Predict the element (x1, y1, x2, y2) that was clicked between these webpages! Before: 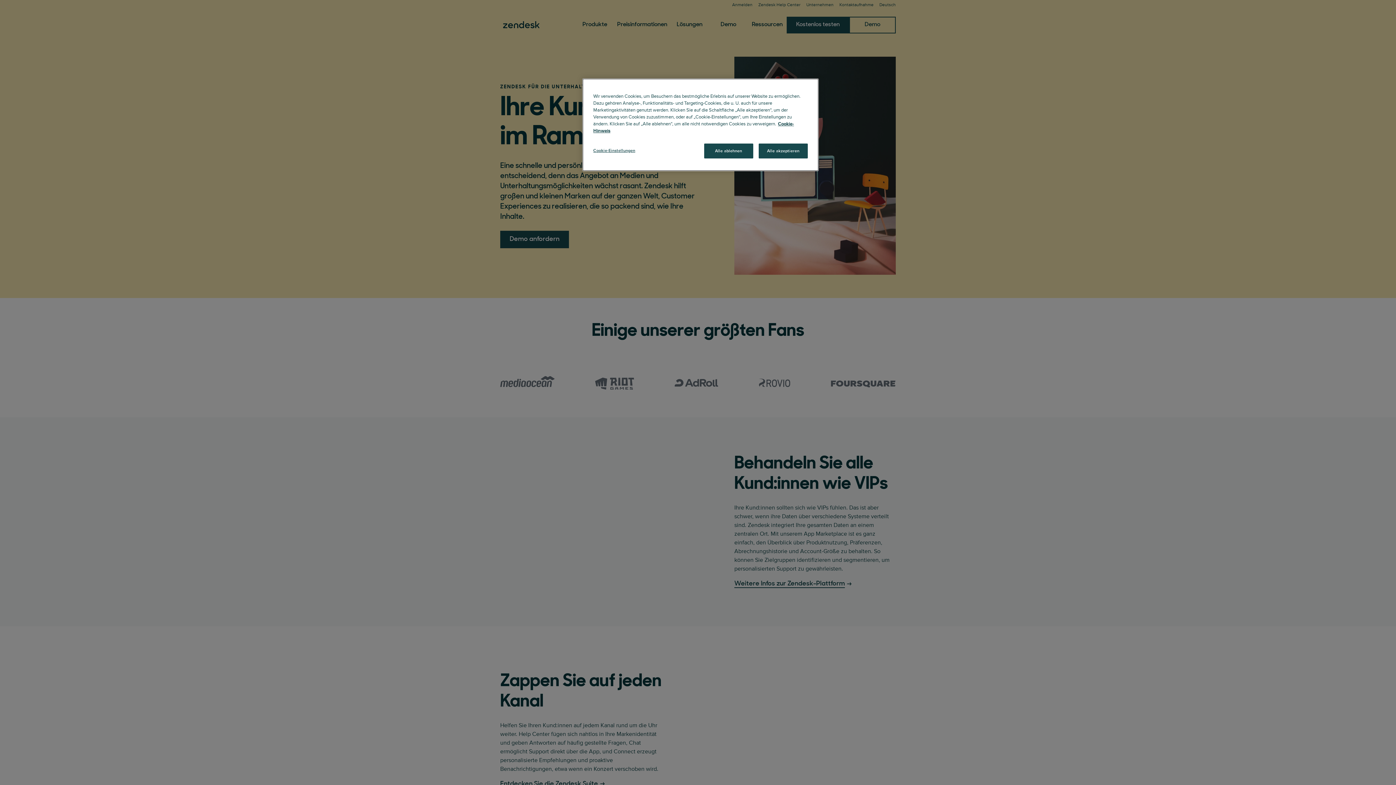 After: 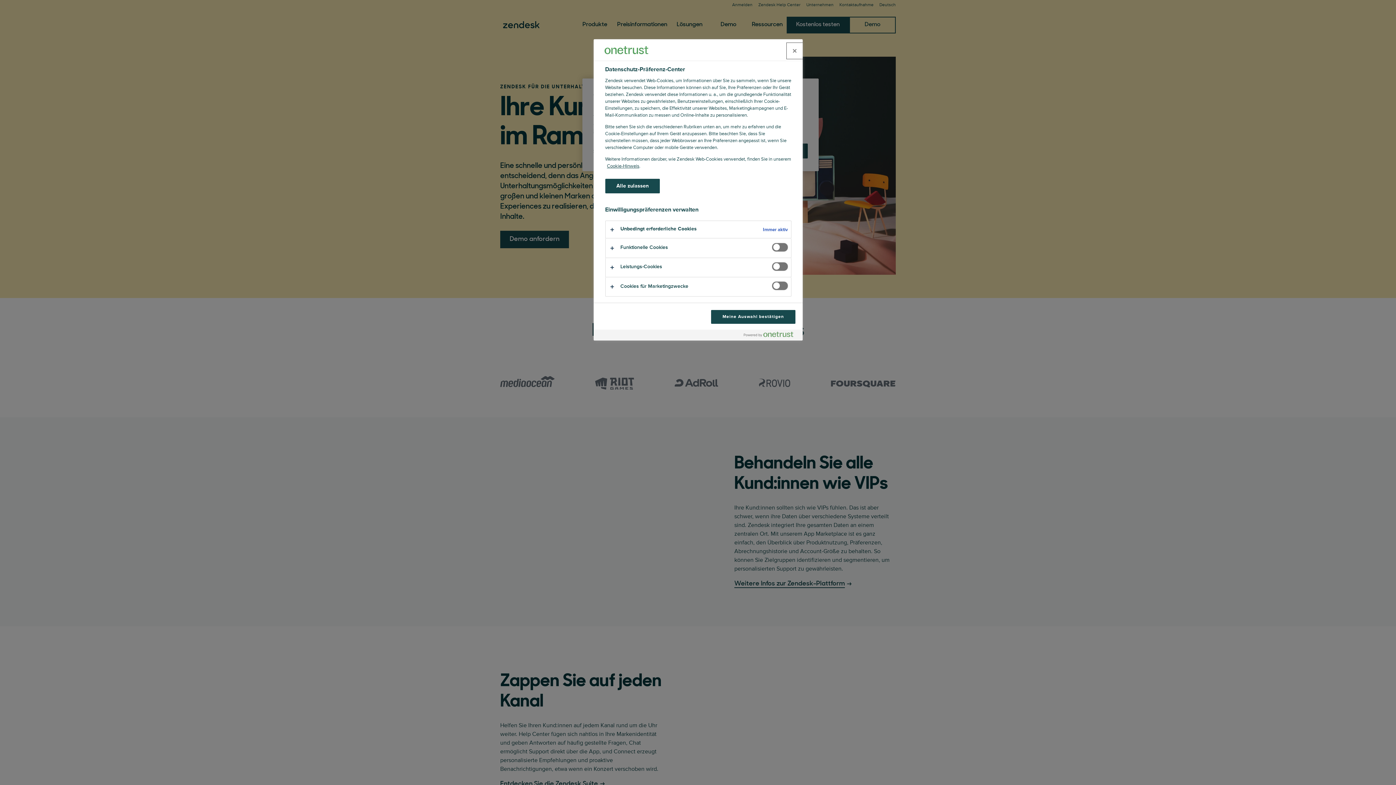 Action: bbox: (593, 143, 642, 157) label: Cookie-Einstellungen